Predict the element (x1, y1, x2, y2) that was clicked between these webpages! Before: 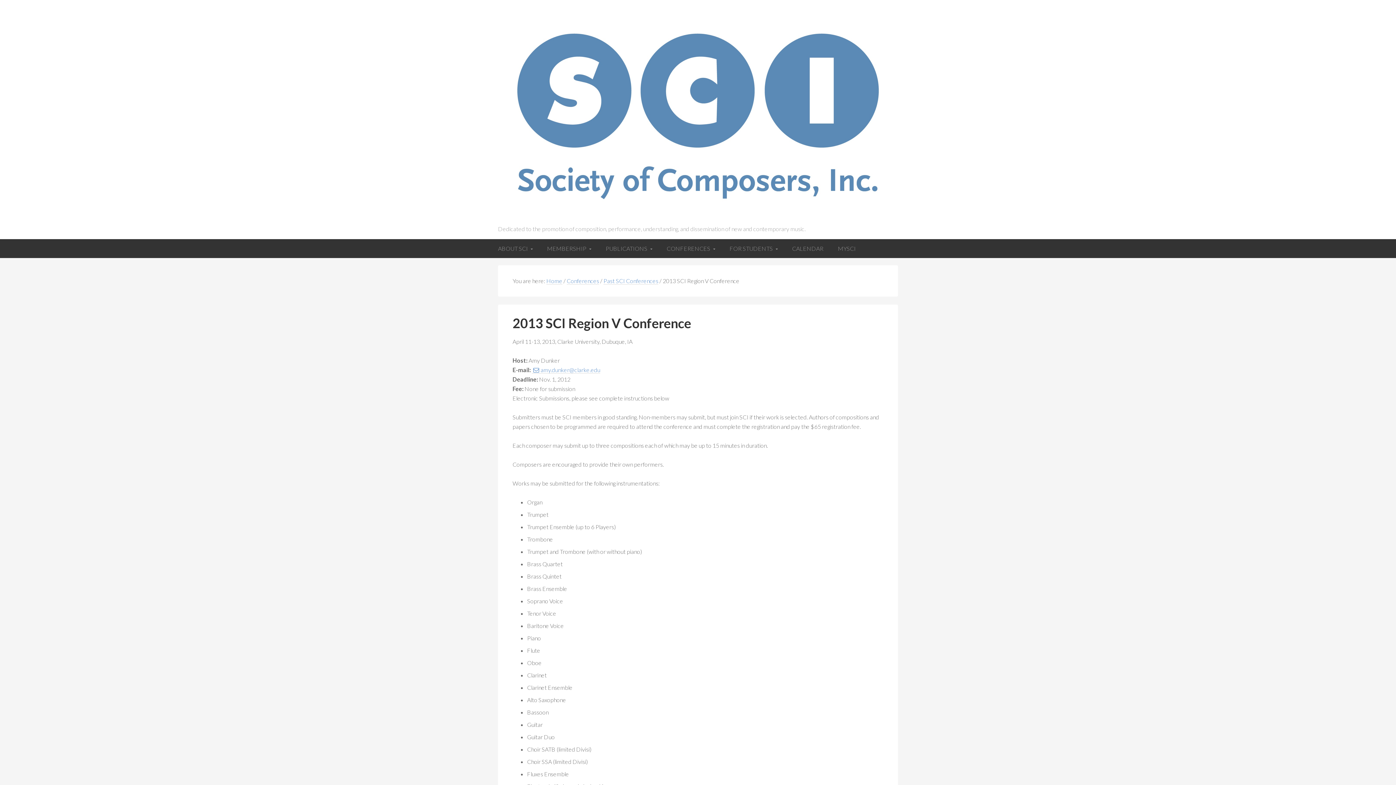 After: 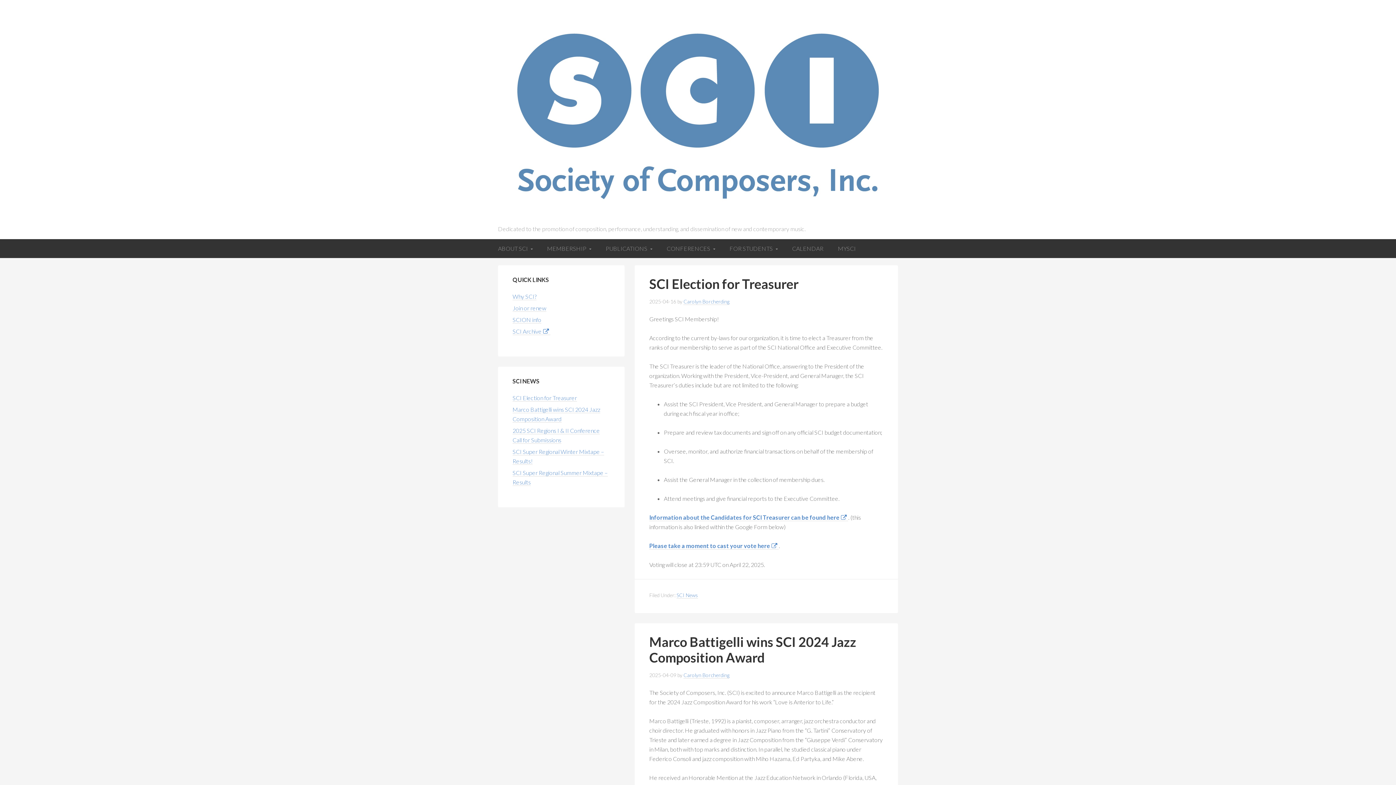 Action: bbox: (498, 107, 898, 120)